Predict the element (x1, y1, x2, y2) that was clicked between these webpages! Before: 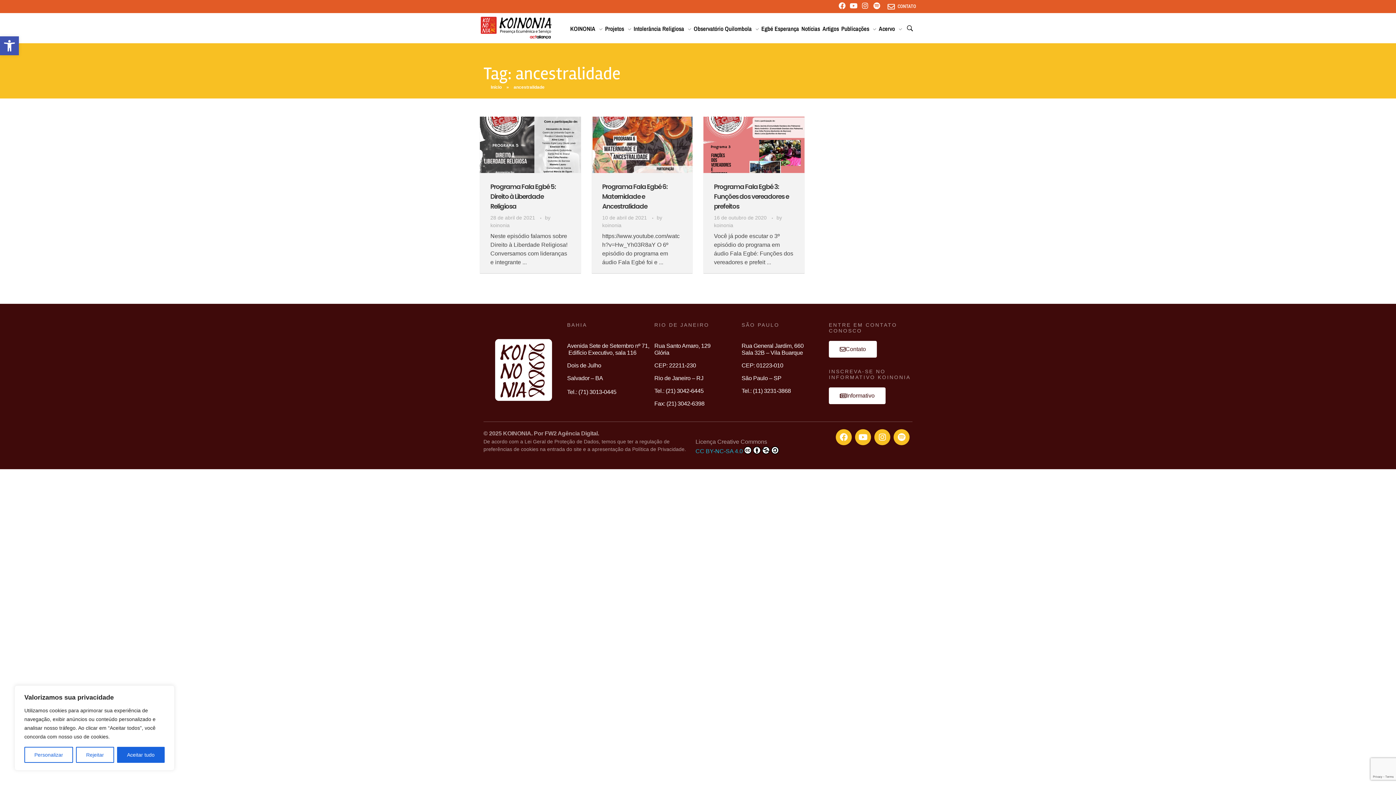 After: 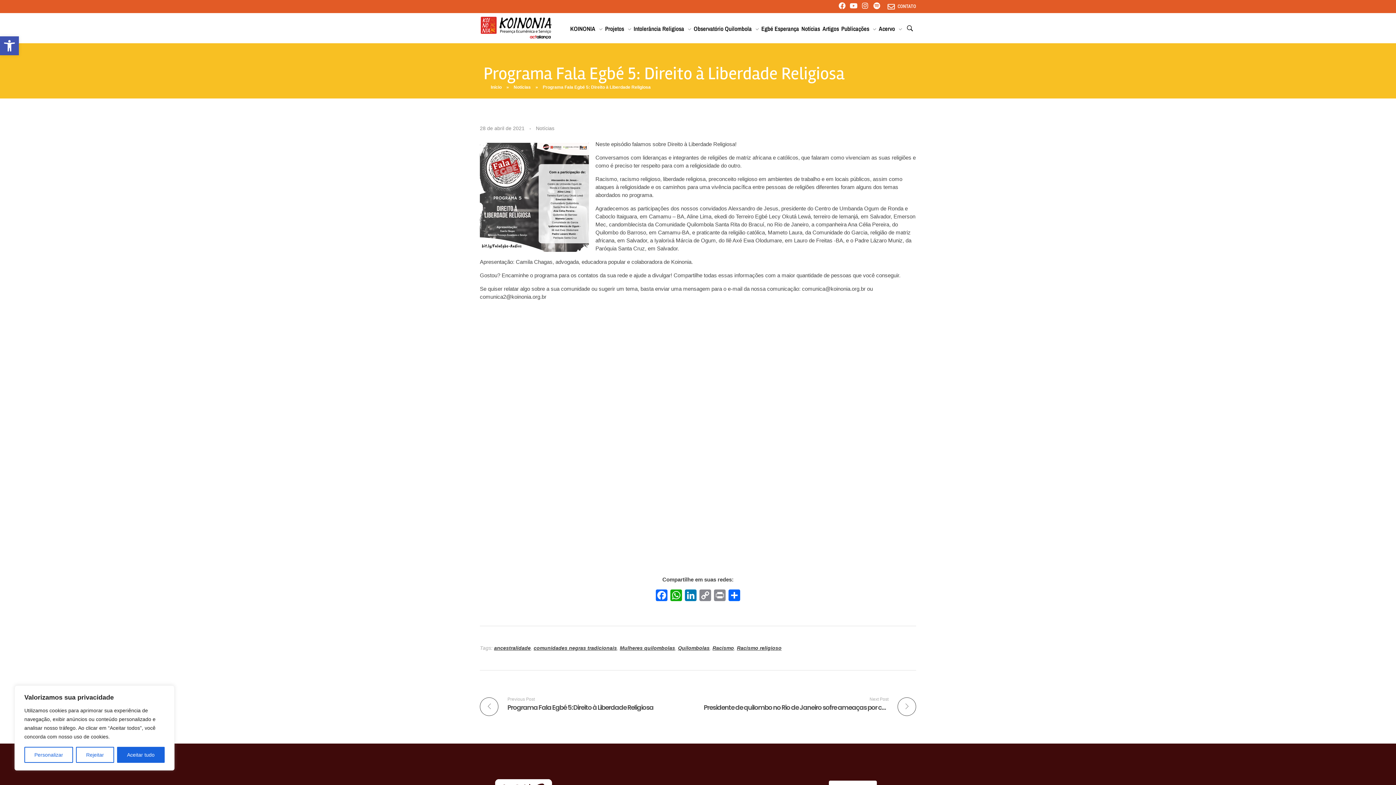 Action: label: Programa Fala Egbé 5: Direito à Liberdade Religiosa bbox: (490, 182, 555, 211)